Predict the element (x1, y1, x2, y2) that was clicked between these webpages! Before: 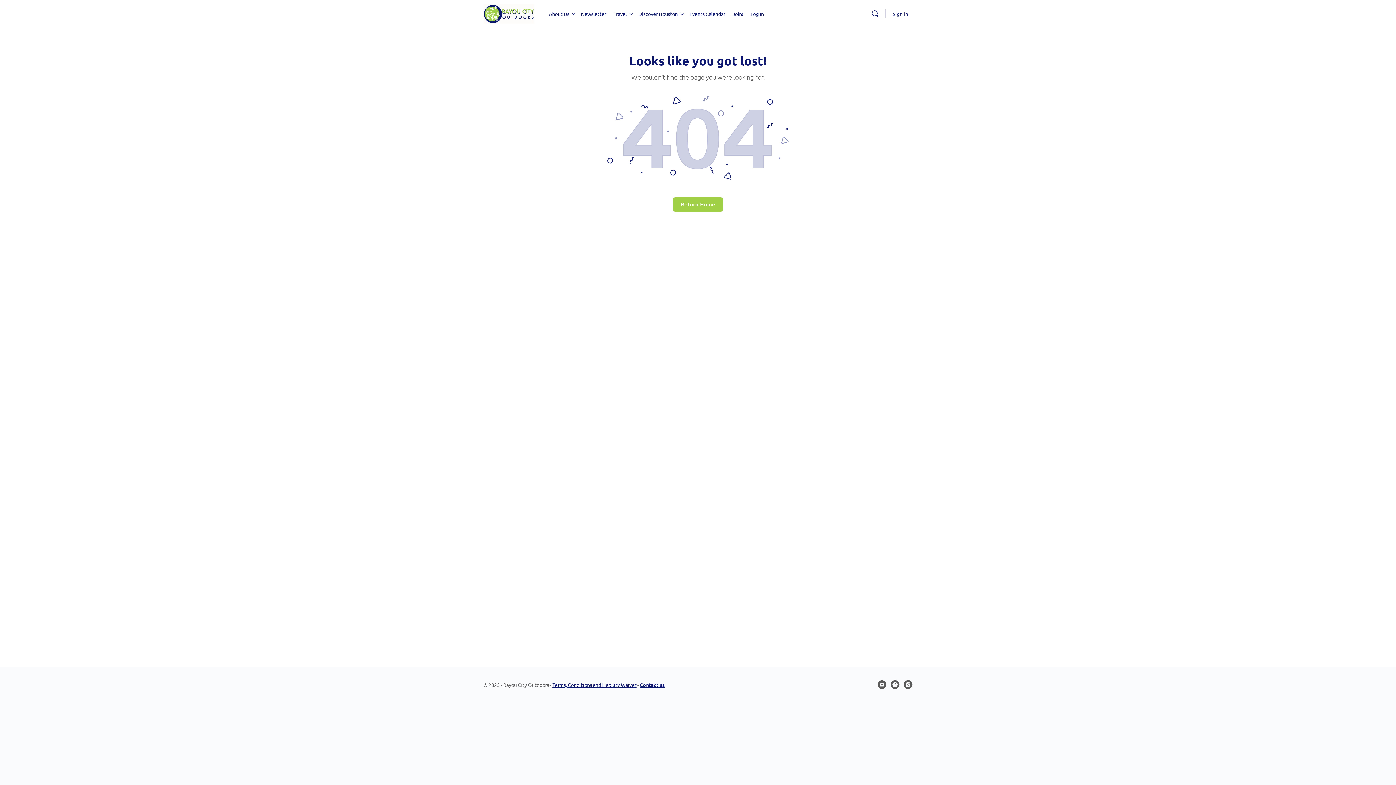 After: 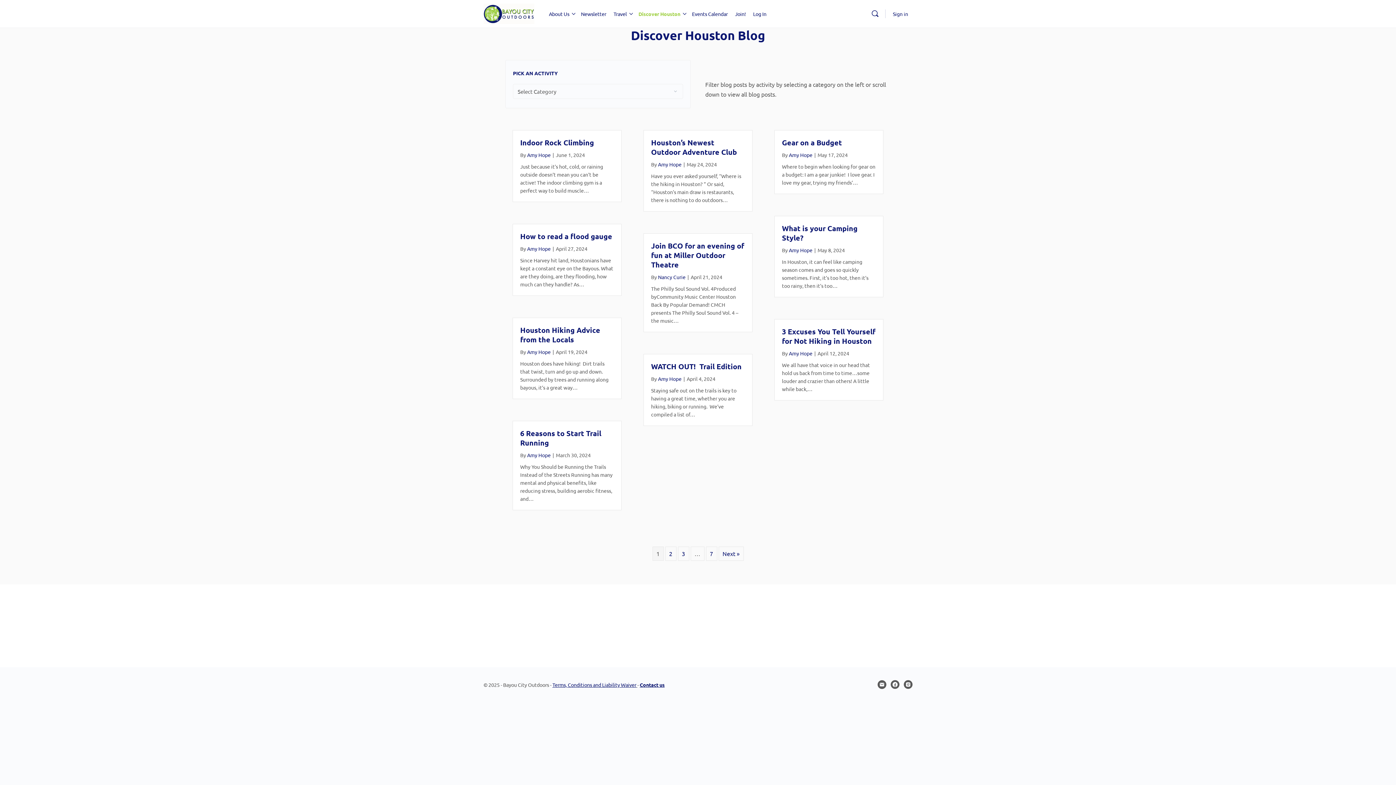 Action: label: Discover Houston bbox: (638, 0, 677, 27)